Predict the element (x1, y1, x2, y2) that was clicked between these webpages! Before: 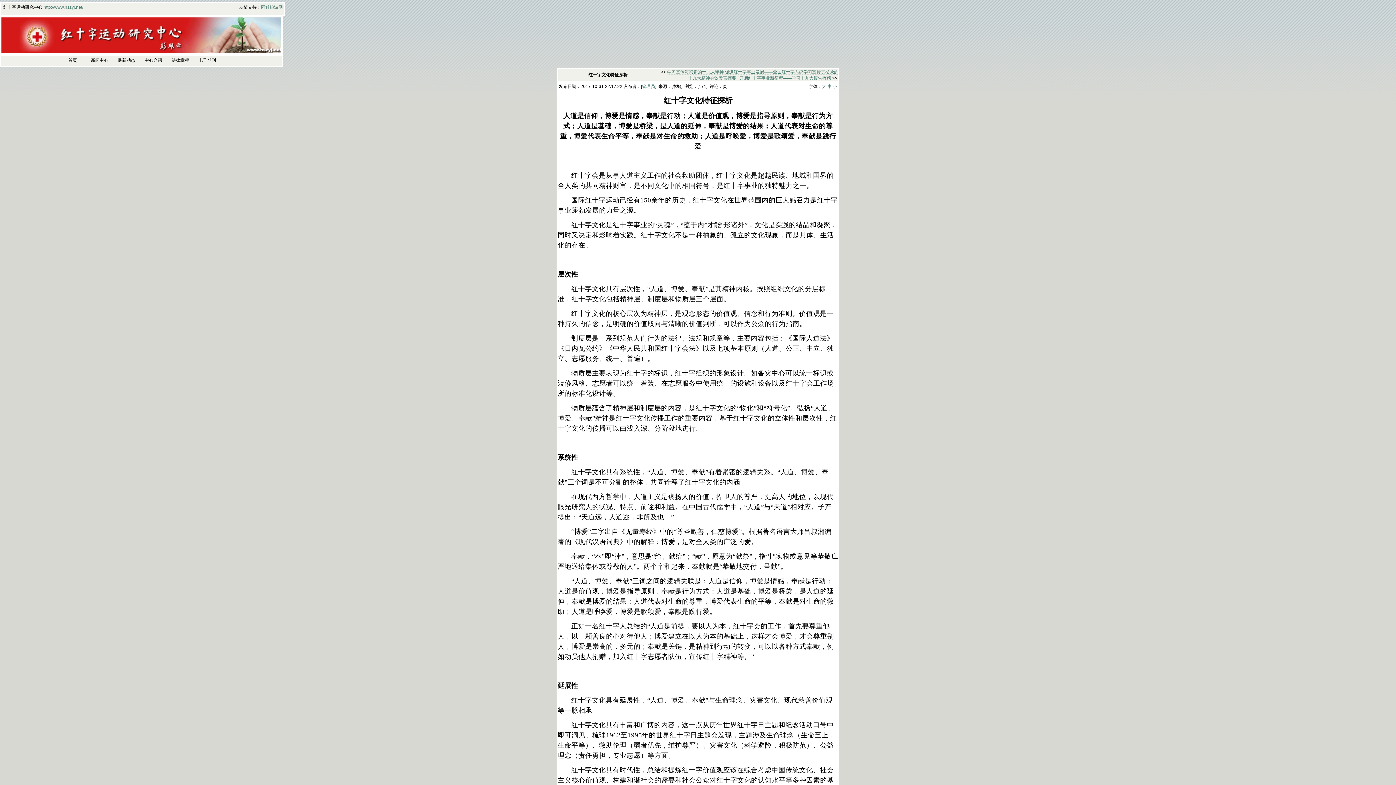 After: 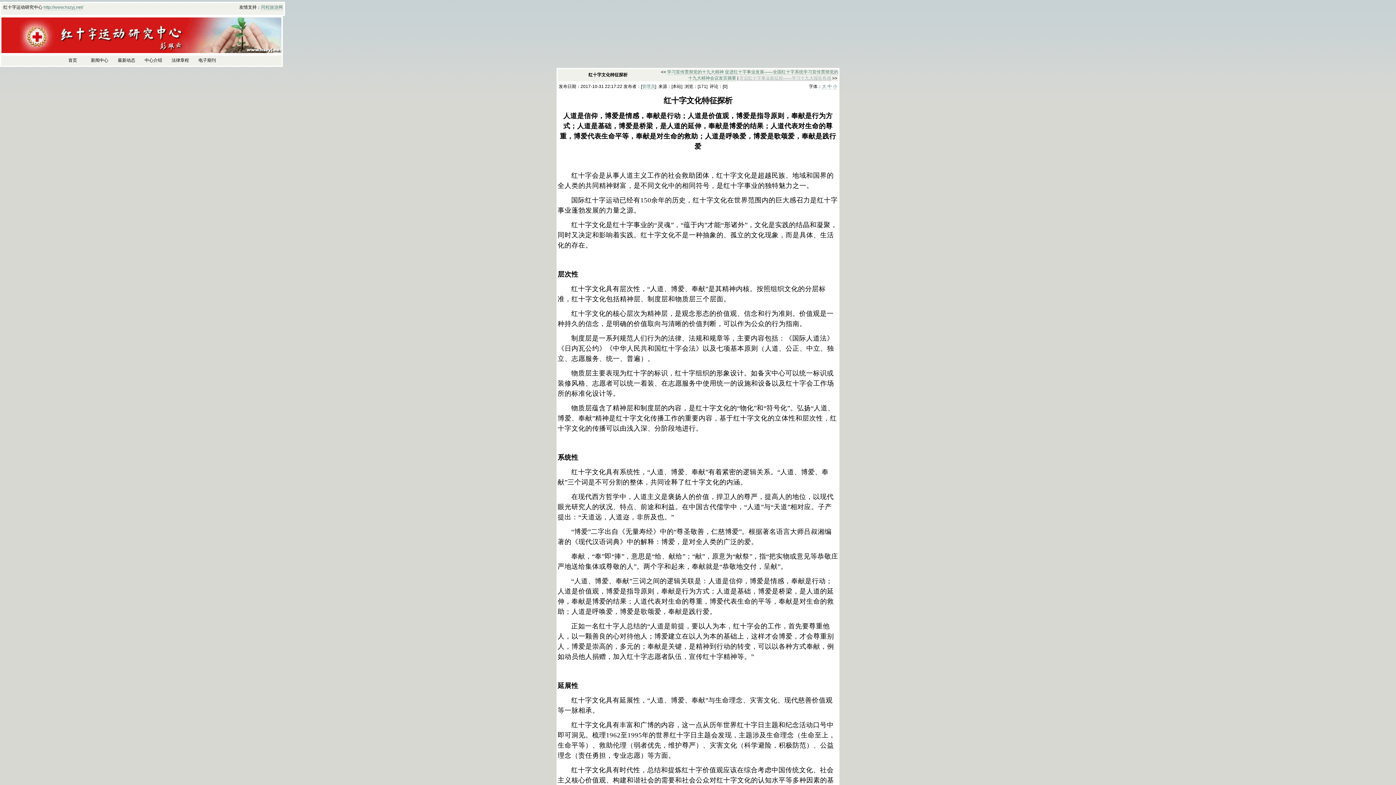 Action: label: 开启红十字事业新征程——学习十九大报告有感 bbox: (739, 75, 831, 81)